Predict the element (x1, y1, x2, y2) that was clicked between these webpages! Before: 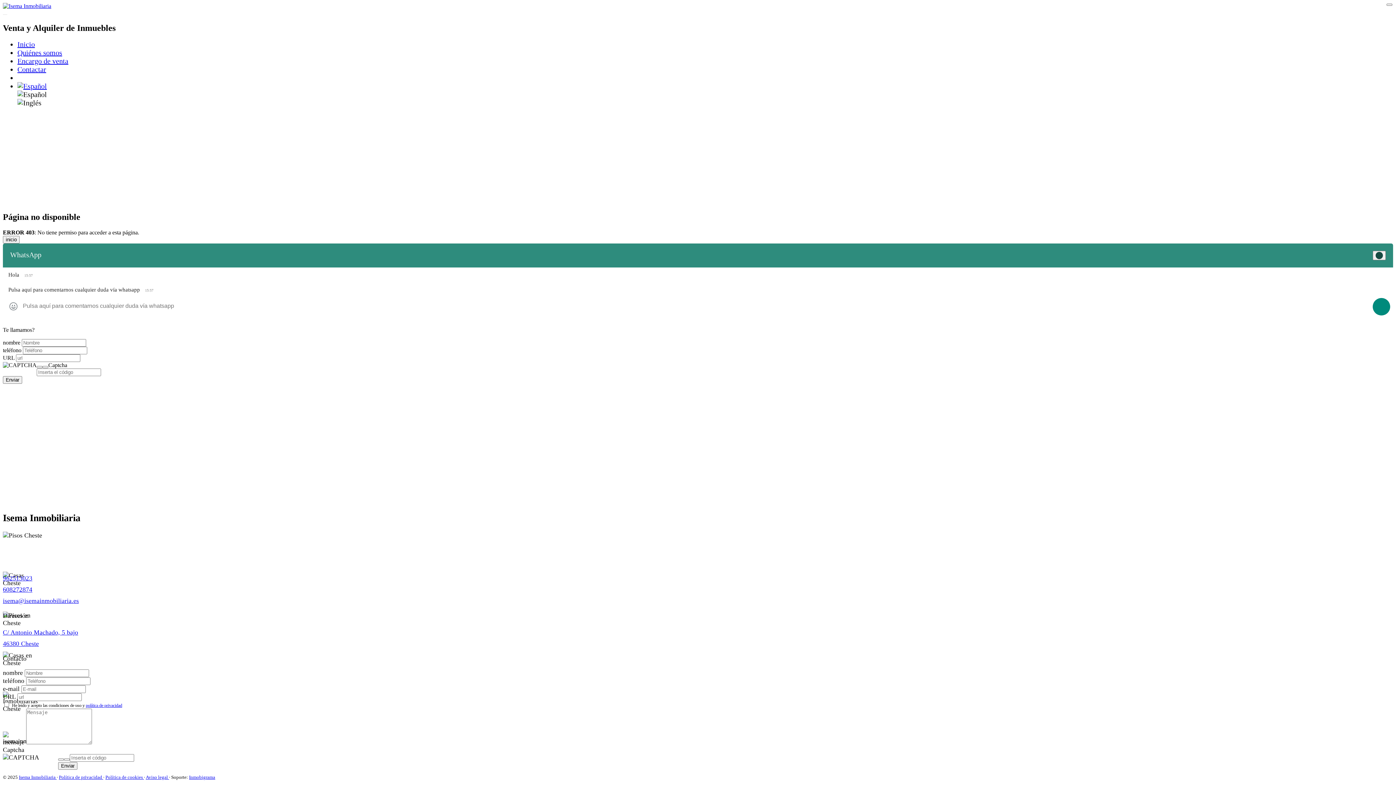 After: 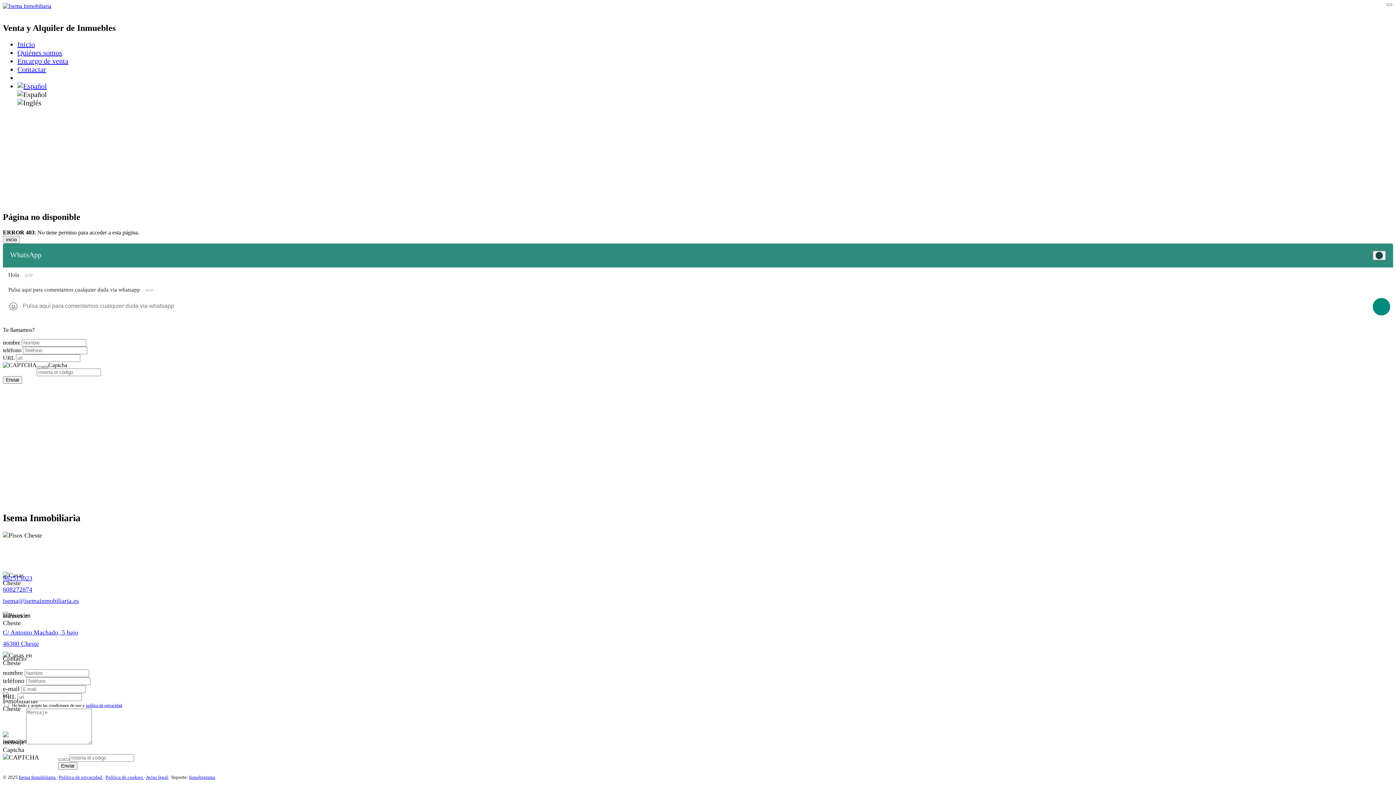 Action: bbox: (42, 366, 48, 368)